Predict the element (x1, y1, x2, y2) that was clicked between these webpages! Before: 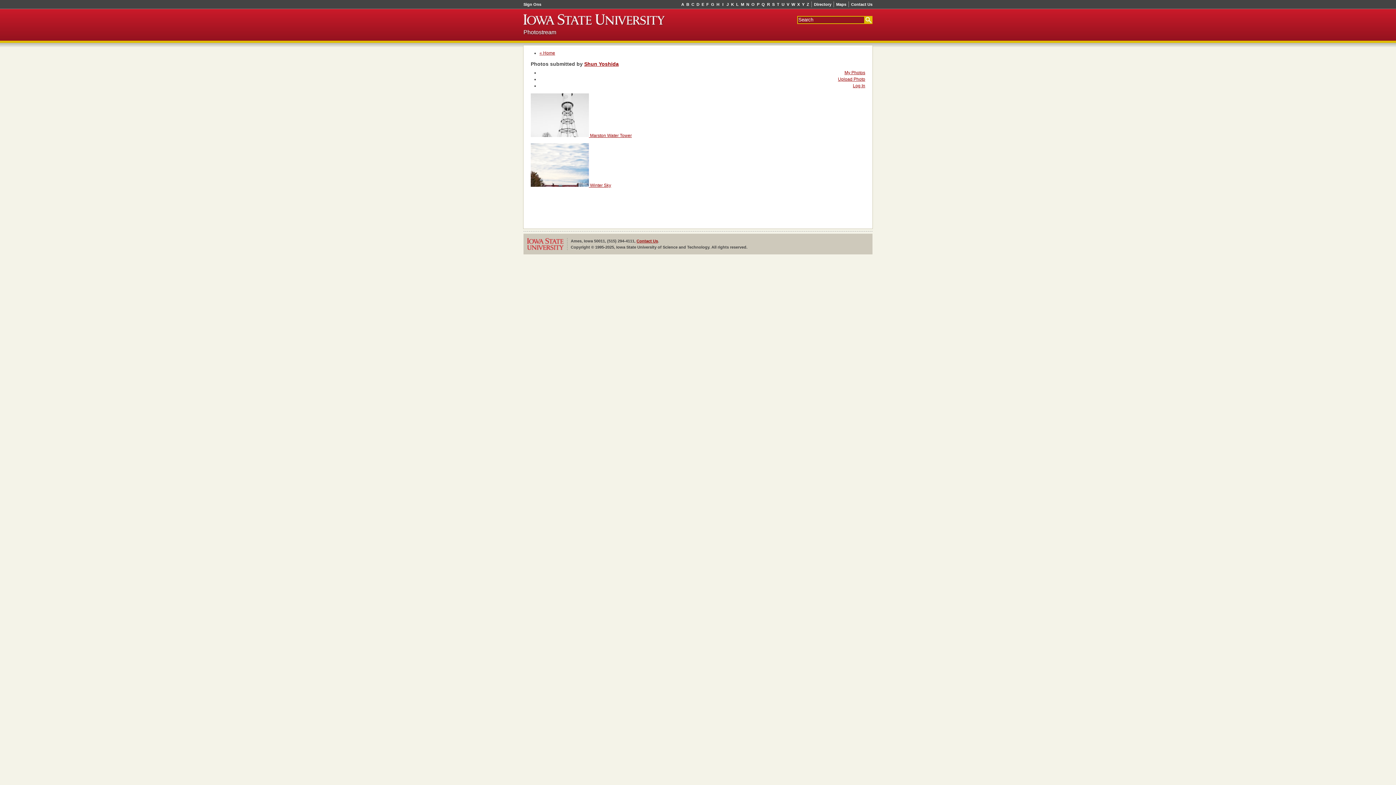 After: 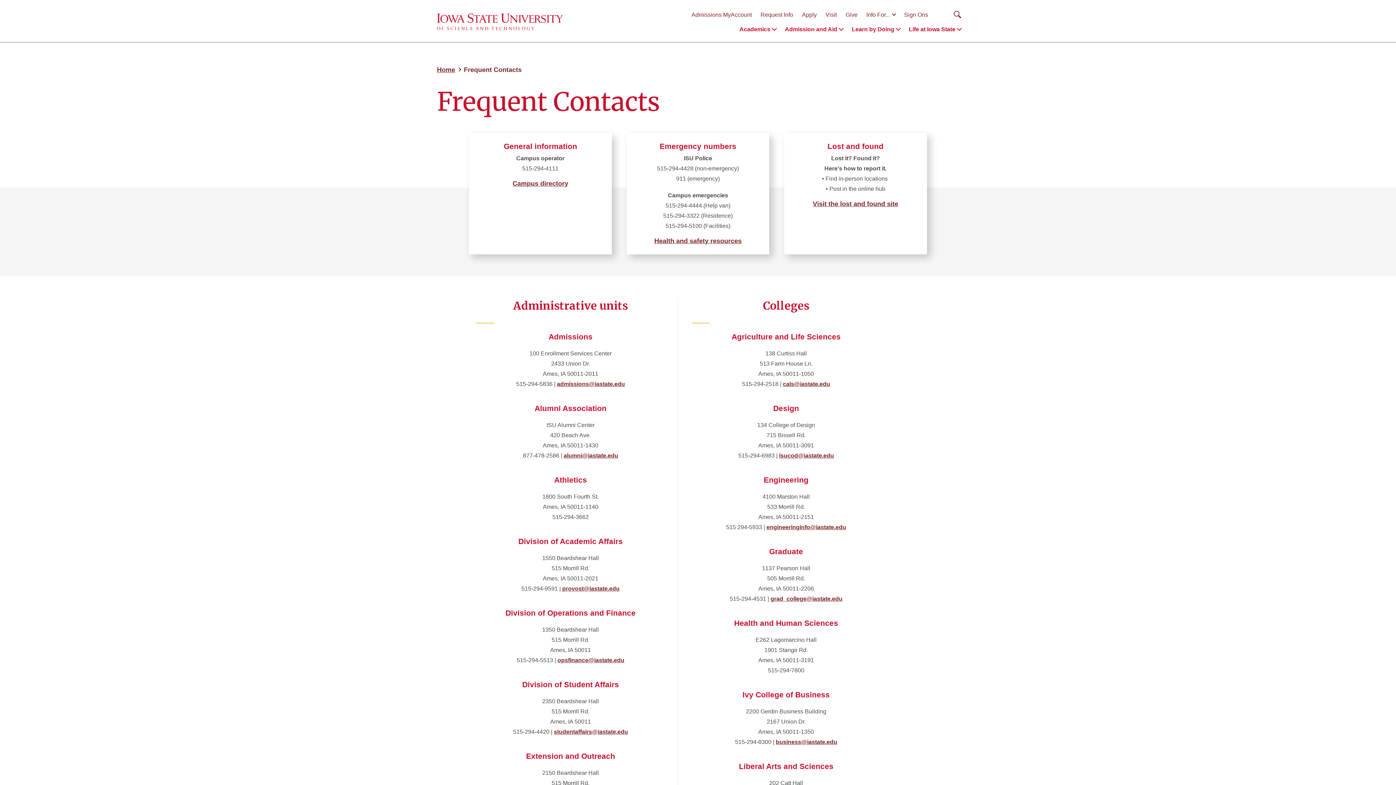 Action: label: Contact Us bbox: (636, 238, 658, 243)